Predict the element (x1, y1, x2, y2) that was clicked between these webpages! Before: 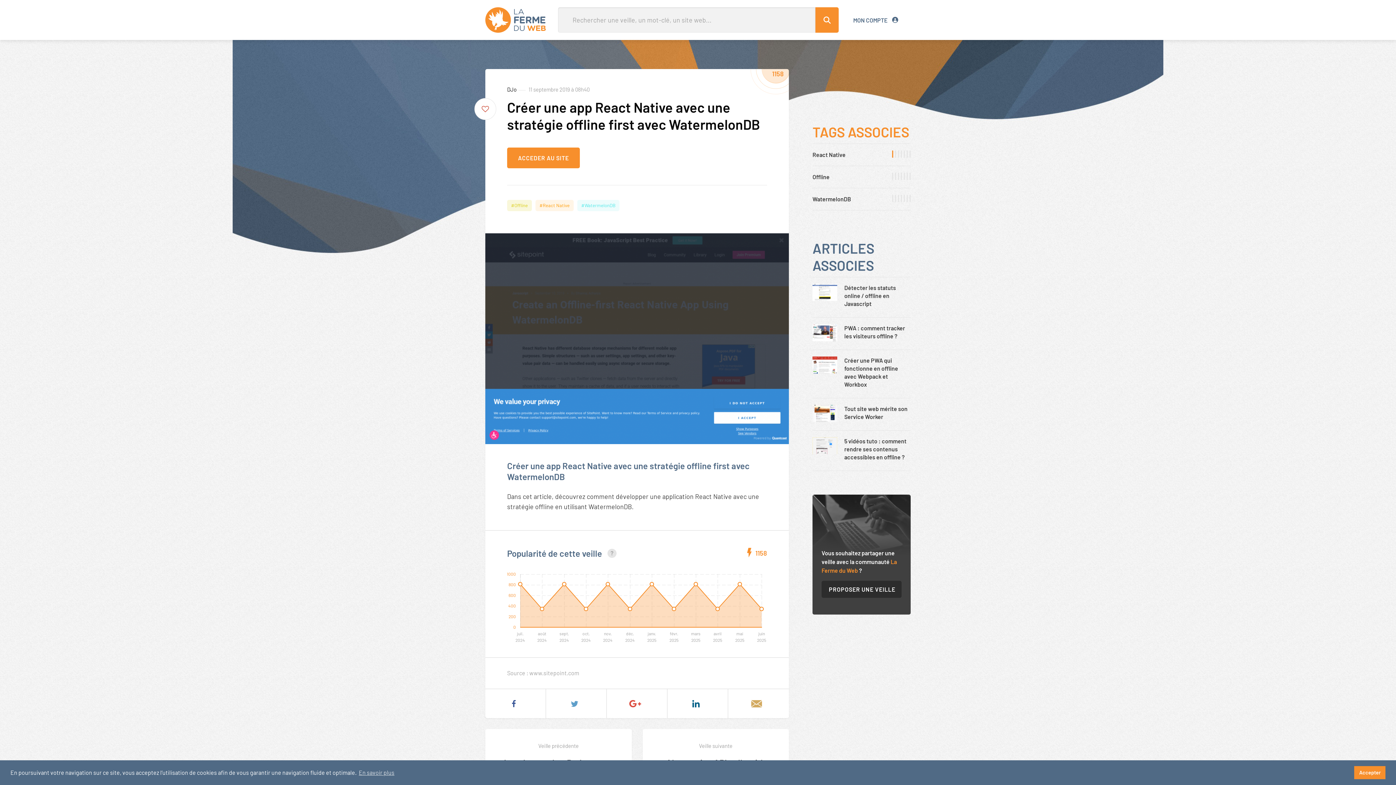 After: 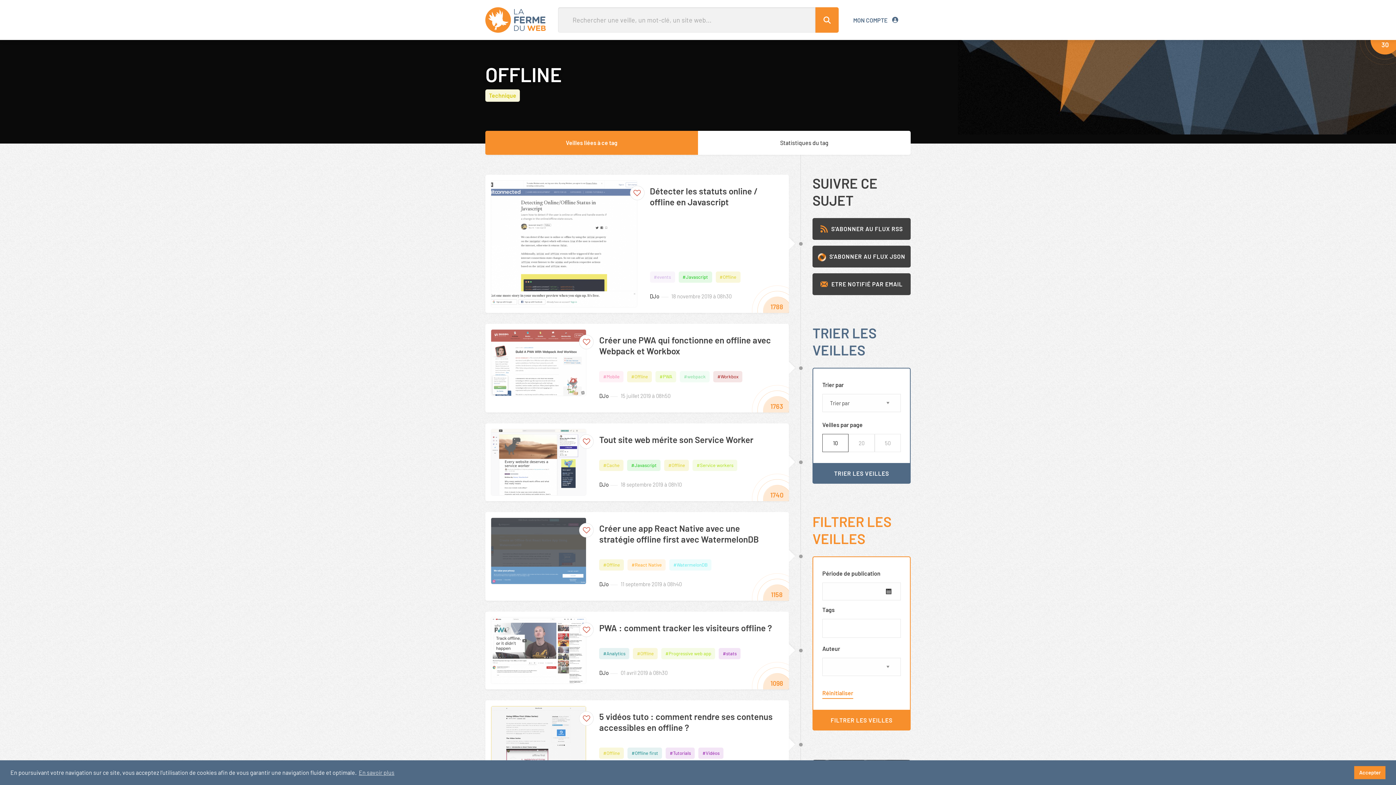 Action: label: Offline bbox: (812, 172, 829, 181)